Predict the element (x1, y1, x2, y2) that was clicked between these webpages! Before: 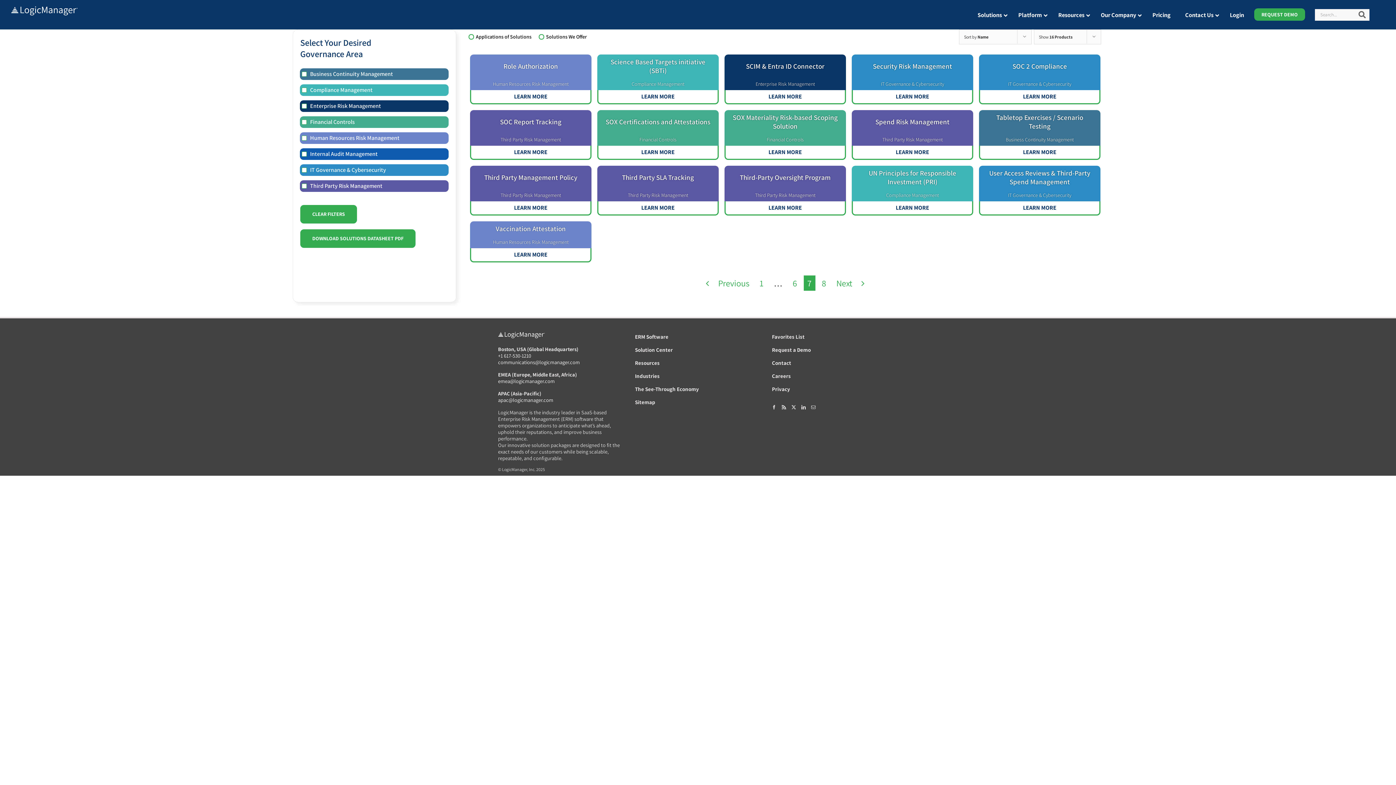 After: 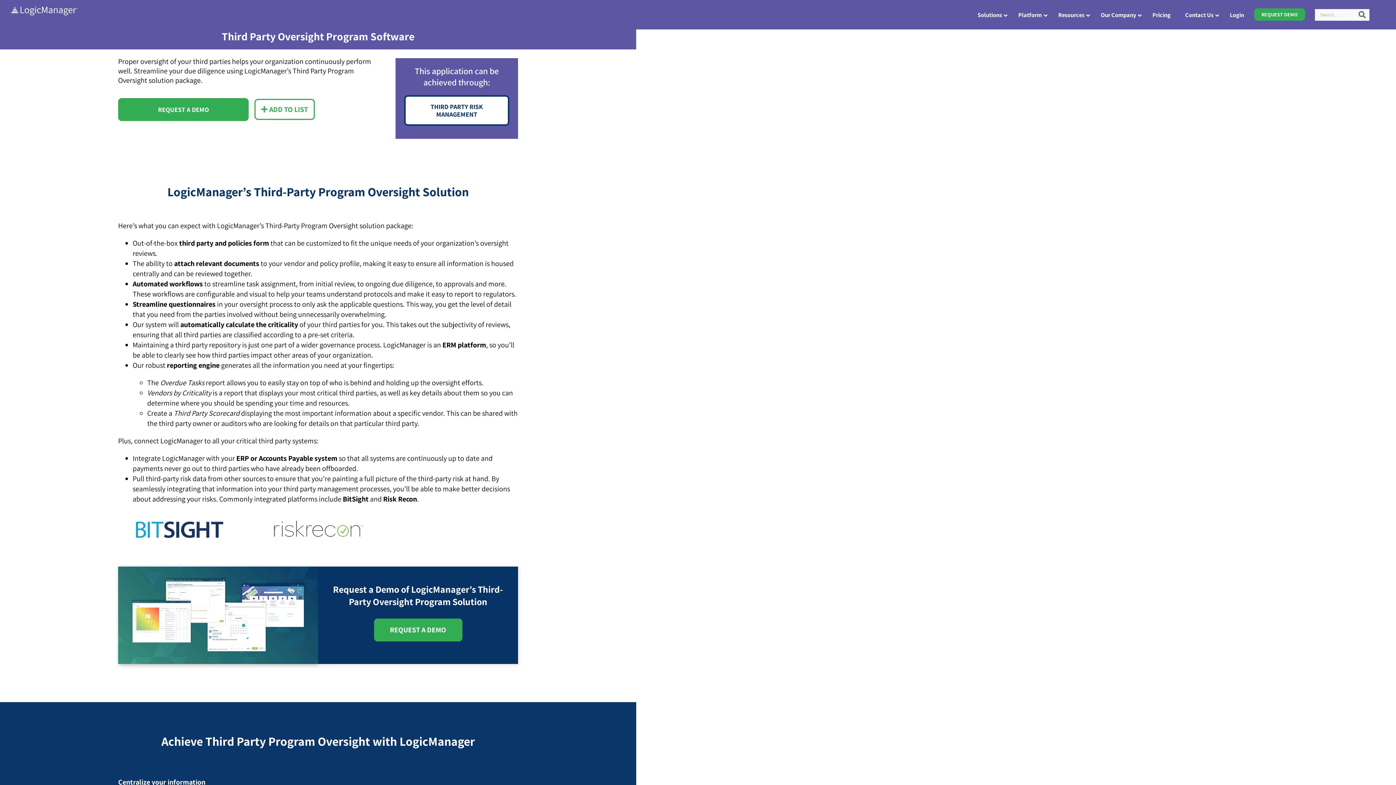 Action: label: Third-Party Oversight Program bbox: (730, 168, 840, 191)